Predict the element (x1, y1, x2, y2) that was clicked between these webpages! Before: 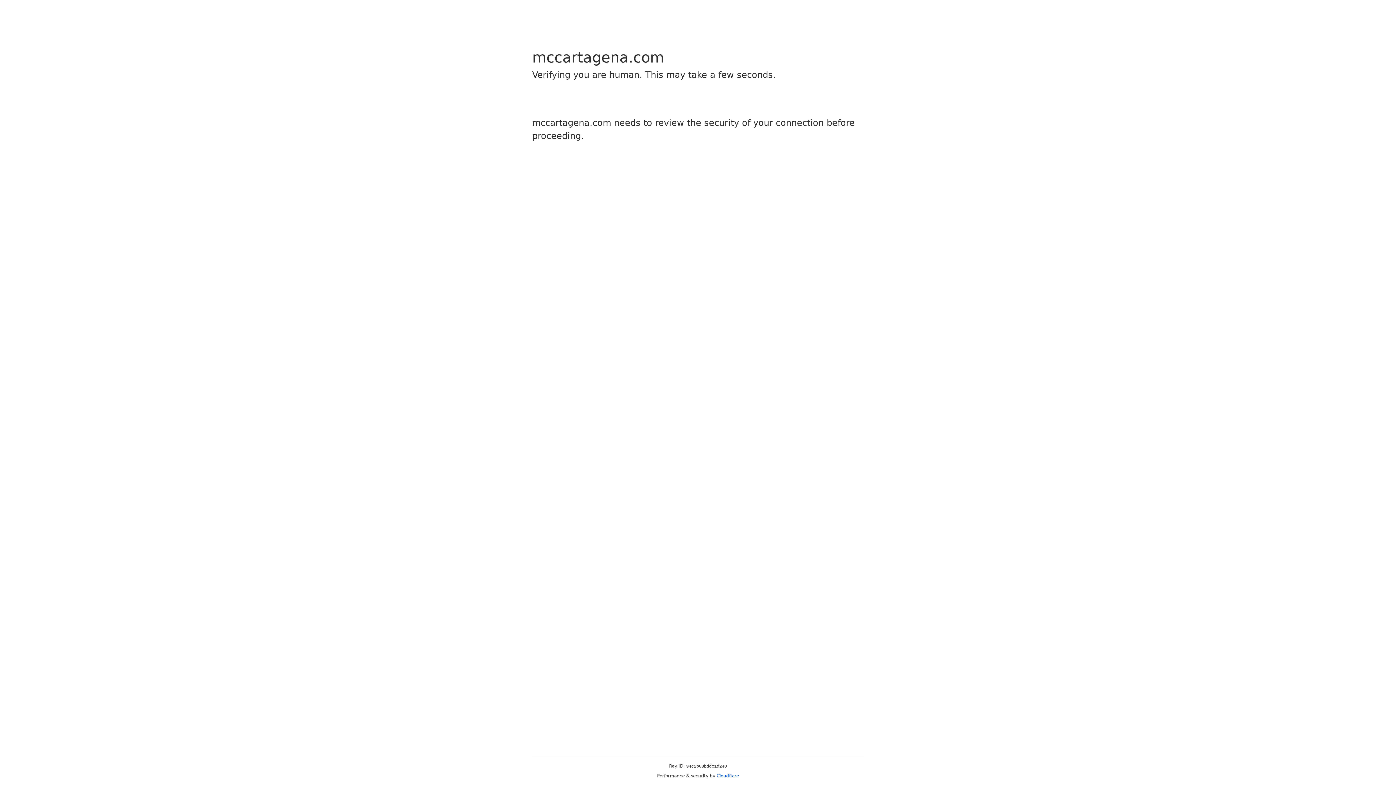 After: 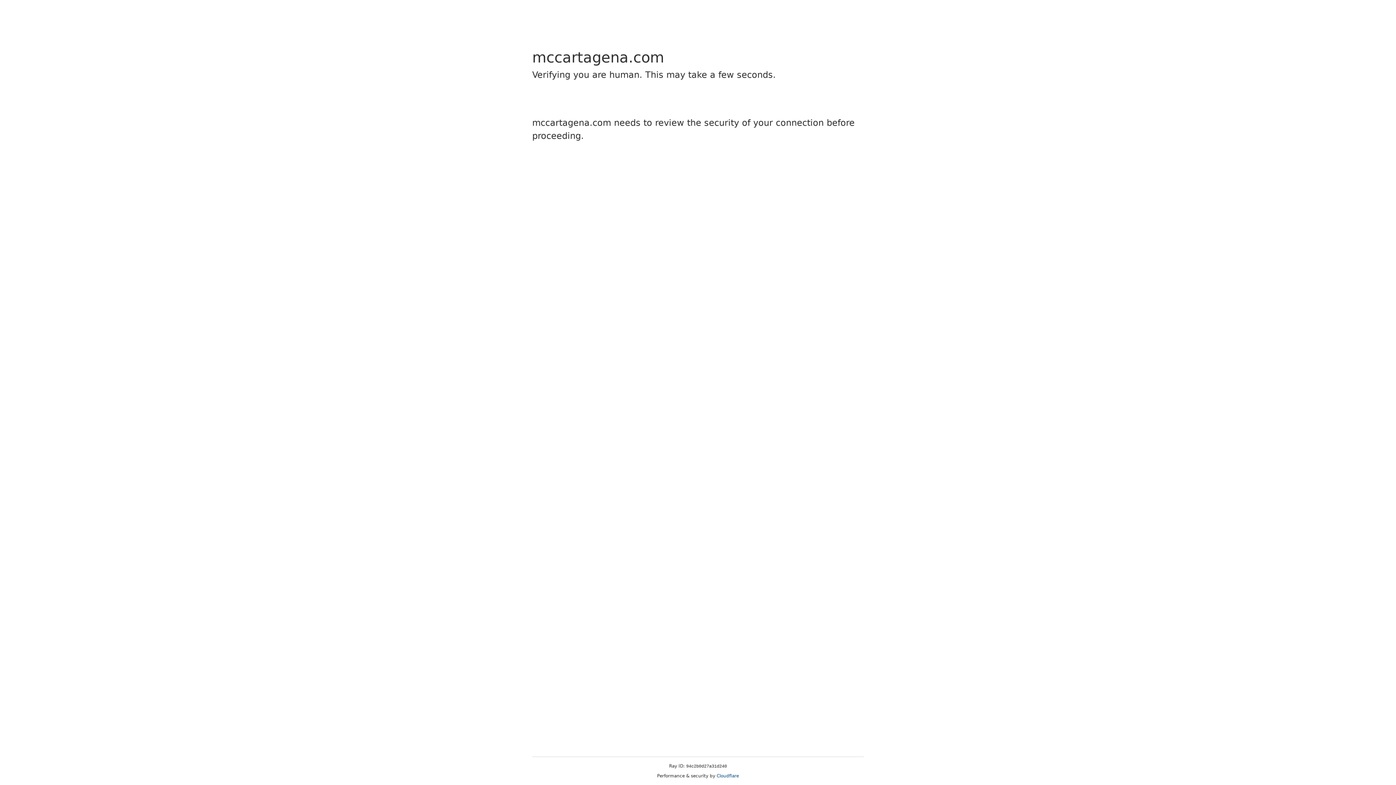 Action: label: Cloudflare bbox: (716, 773, 739, 778)